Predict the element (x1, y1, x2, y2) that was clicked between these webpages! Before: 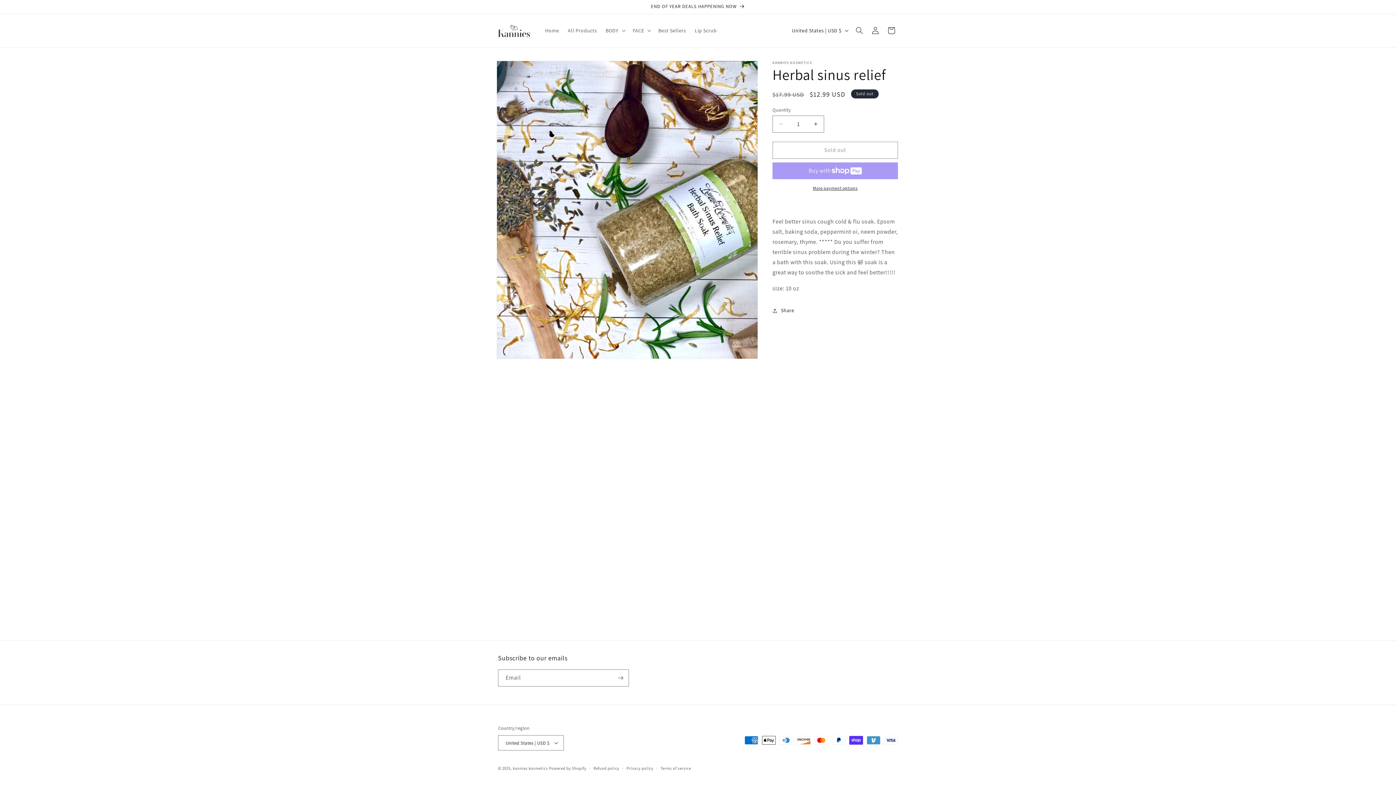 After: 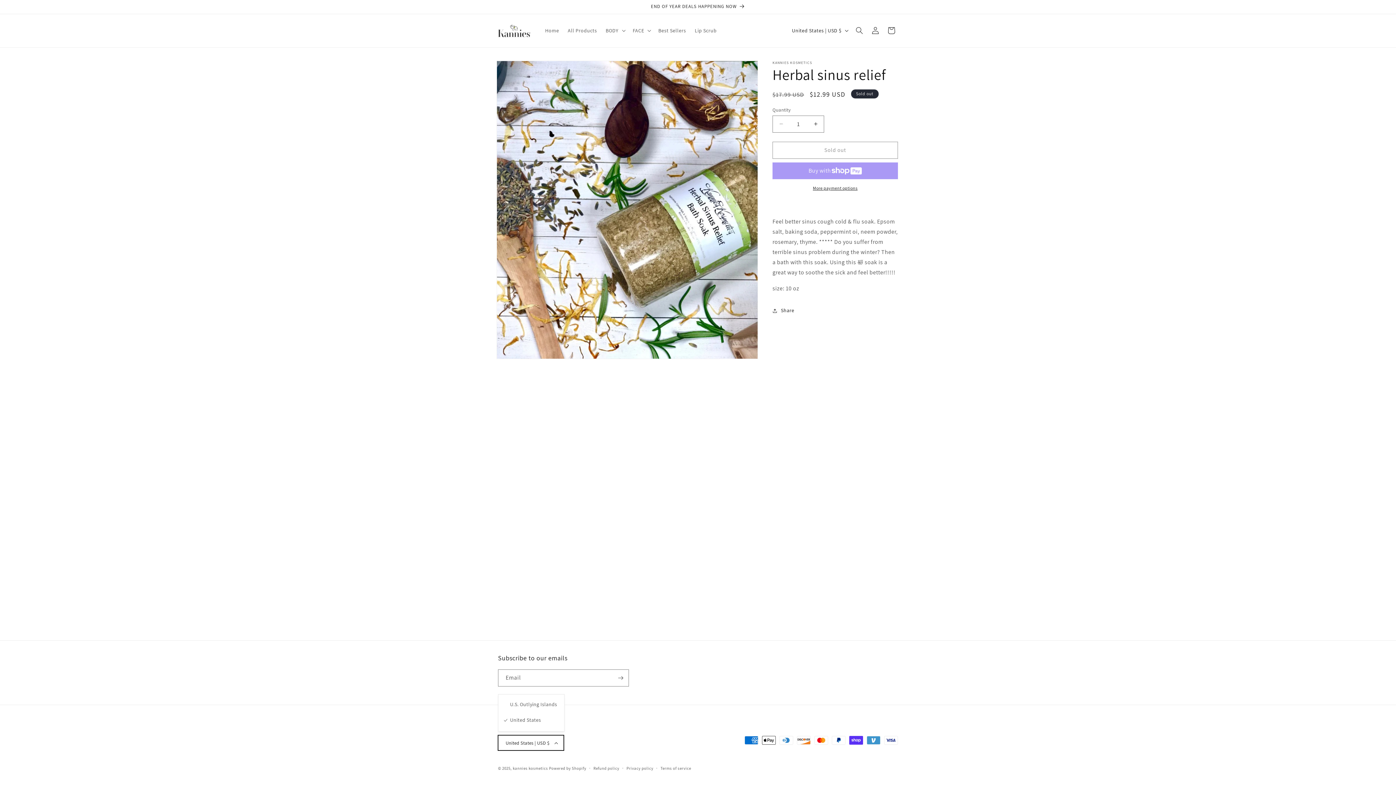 Action: label: United States | USD $ bbox: (498, 735, 564, 750)